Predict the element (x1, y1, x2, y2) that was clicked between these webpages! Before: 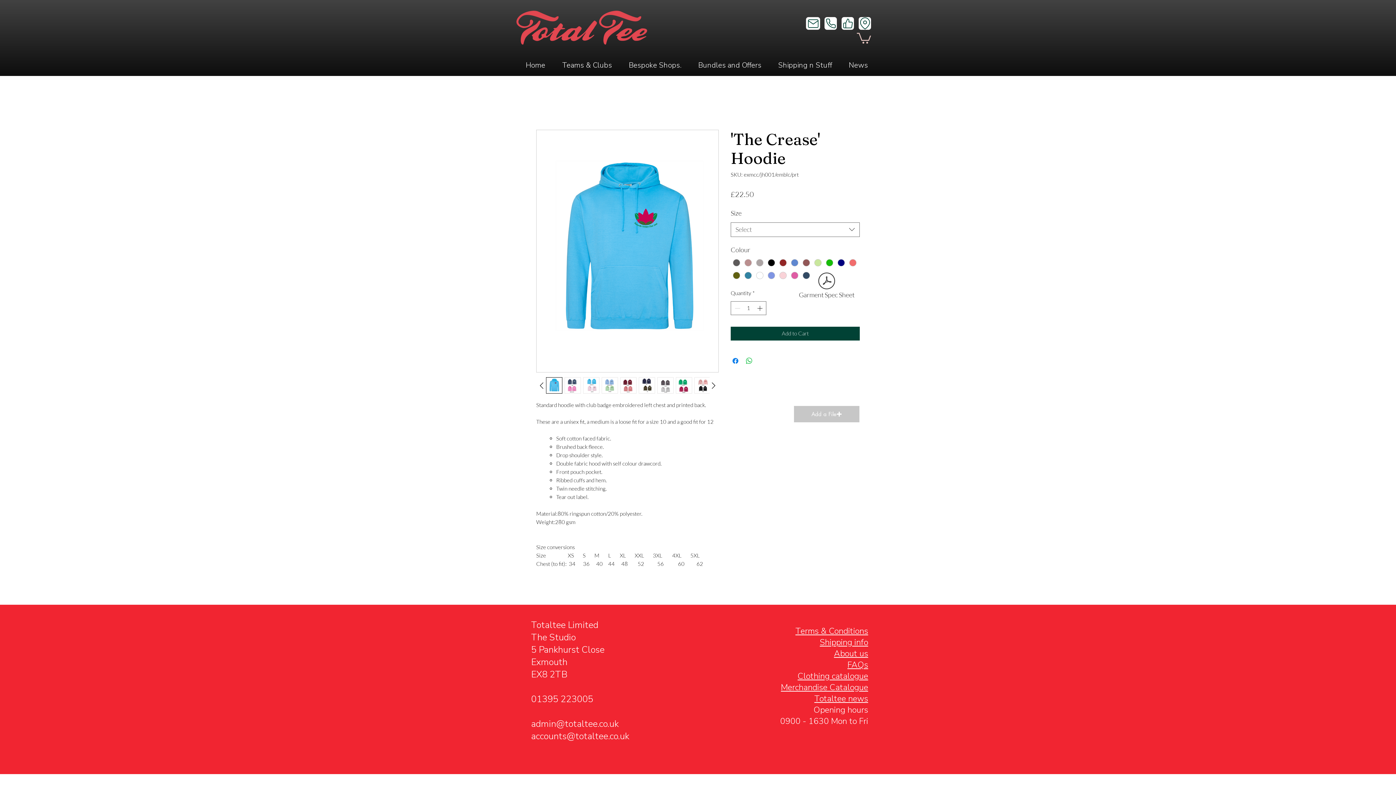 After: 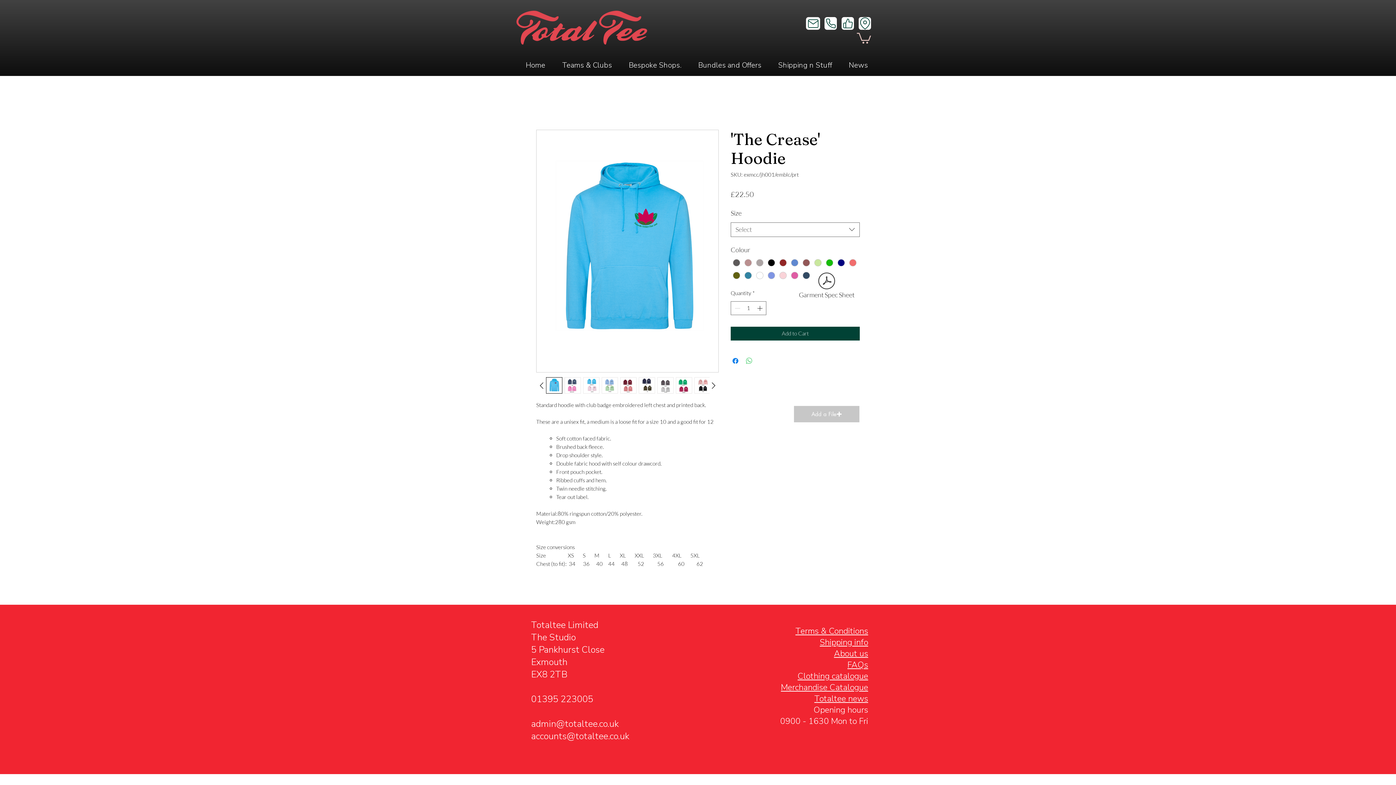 Action: label: Share on WhatsApp bbox: (745, 356, 753, 365)